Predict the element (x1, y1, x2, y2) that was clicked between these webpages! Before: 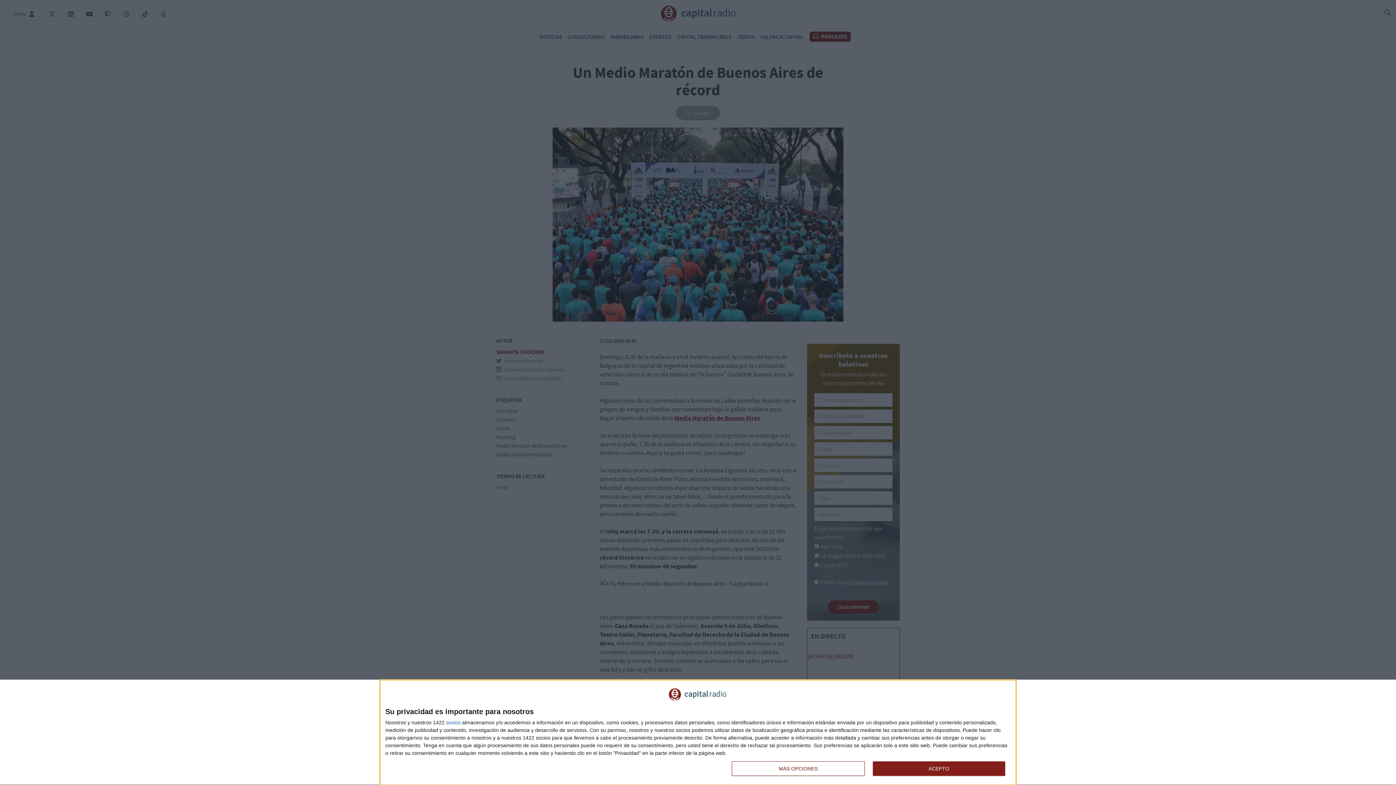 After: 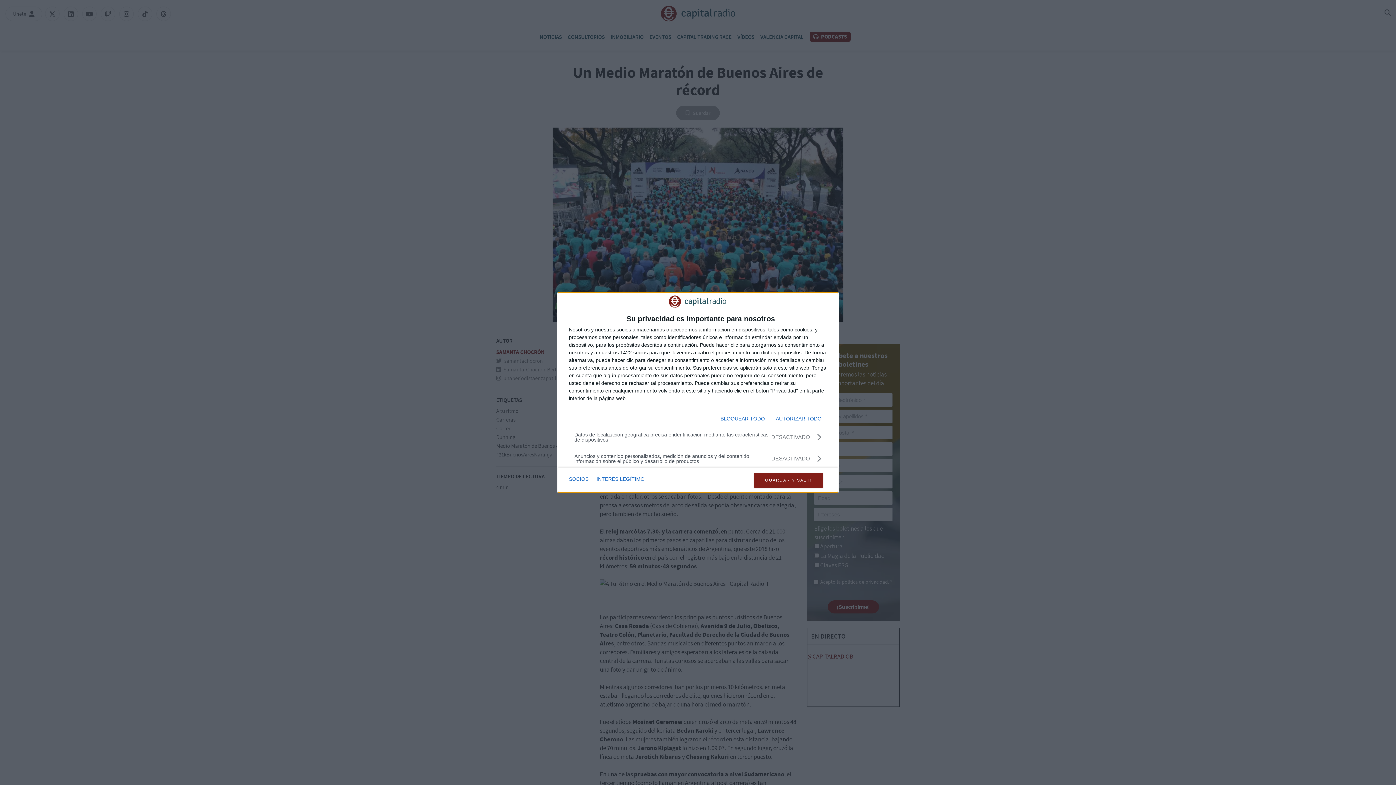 Action: bbox: (732, 761, 864, 776) label: MÁS OPCIONES